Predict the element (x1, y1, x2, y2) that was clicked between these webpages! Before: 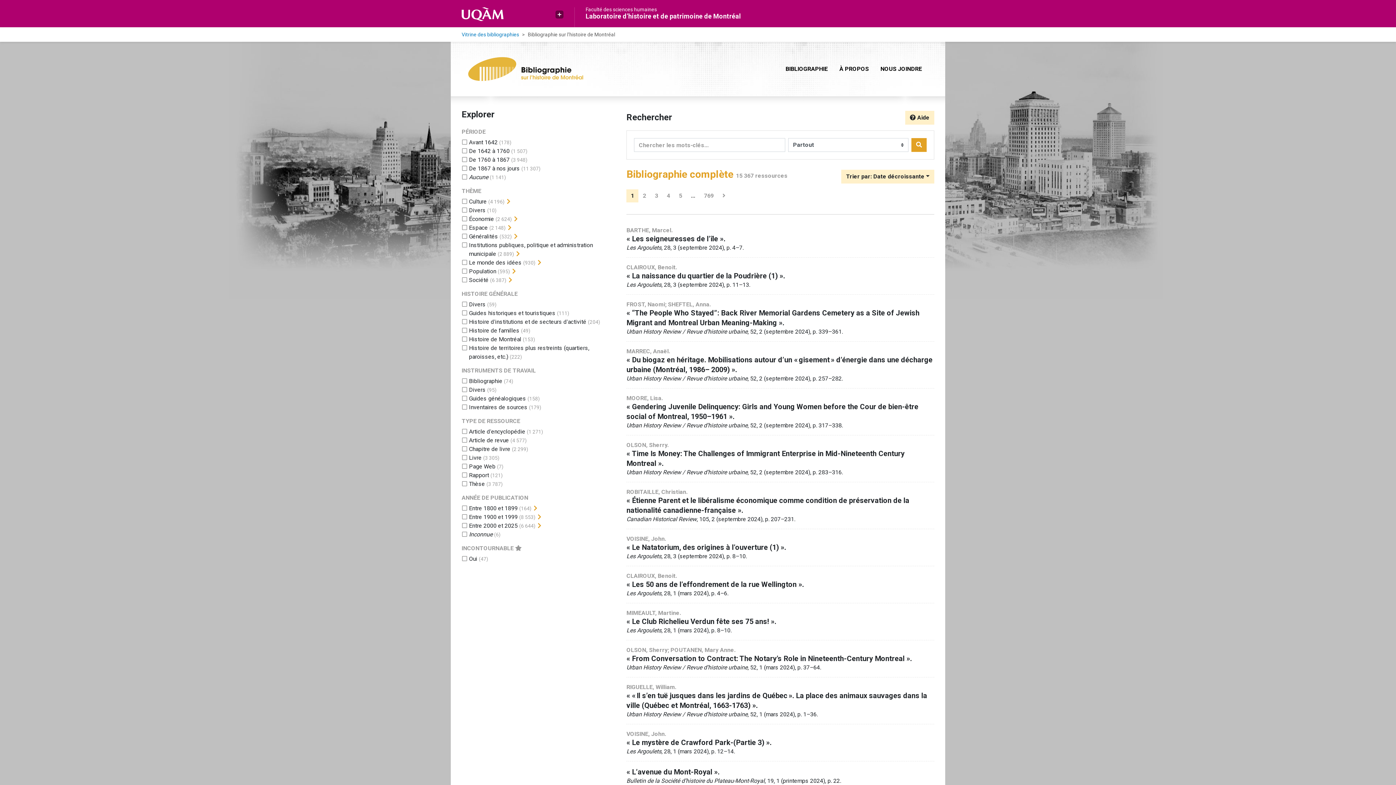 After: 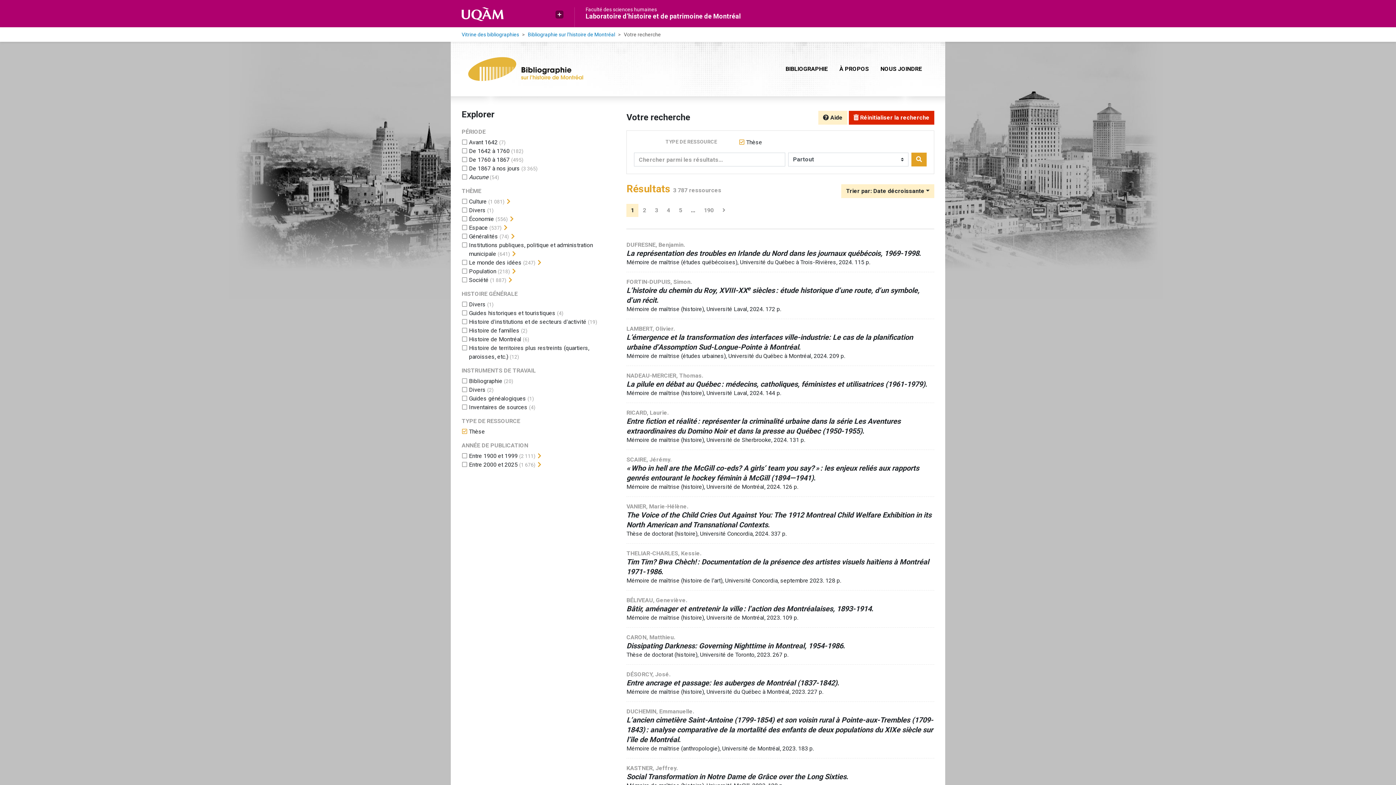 Action: label: Ajouter le filtre 'Thèse' bbox: (469, 480, 485, 487)